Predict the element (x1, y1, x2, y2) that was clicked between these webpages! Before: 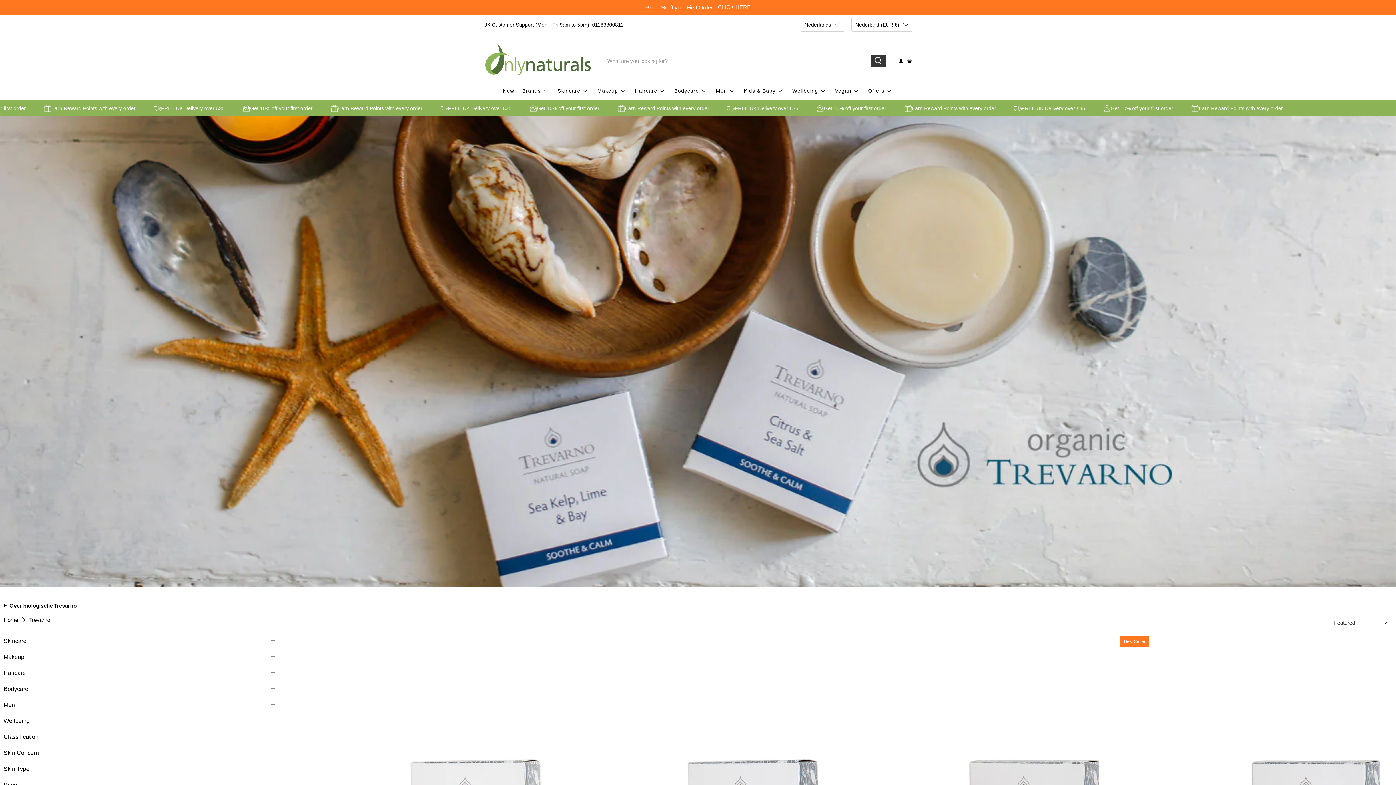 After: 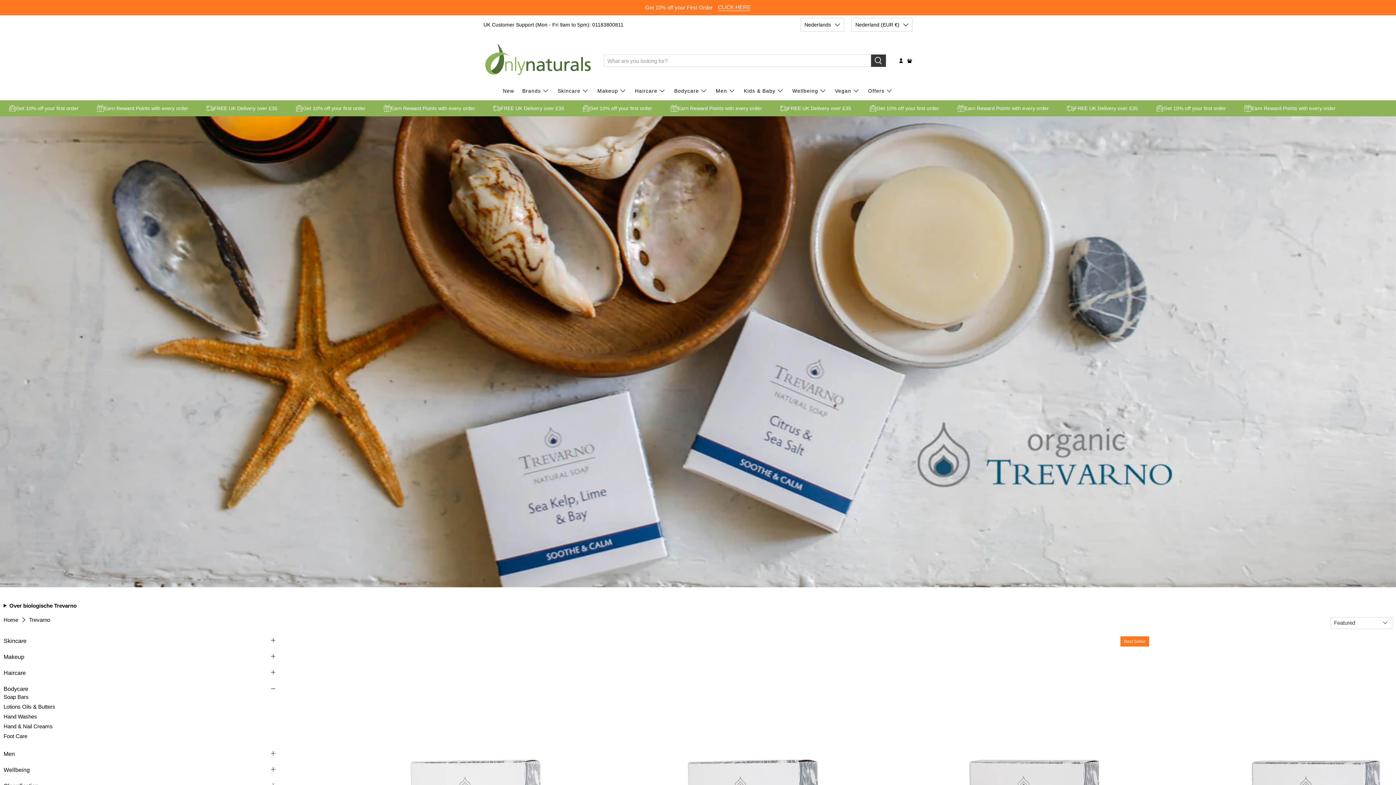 Action: bbox: (270, 686, 275, 692)